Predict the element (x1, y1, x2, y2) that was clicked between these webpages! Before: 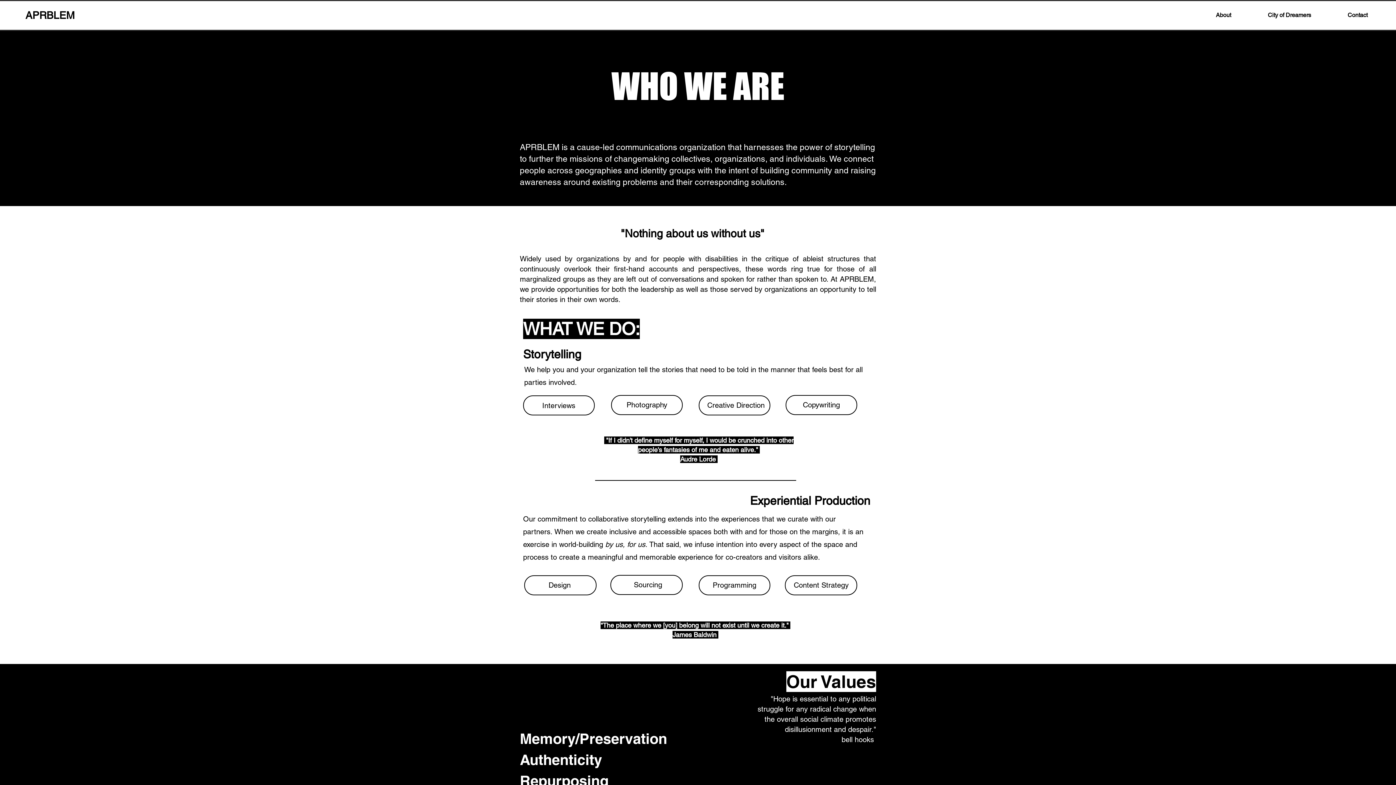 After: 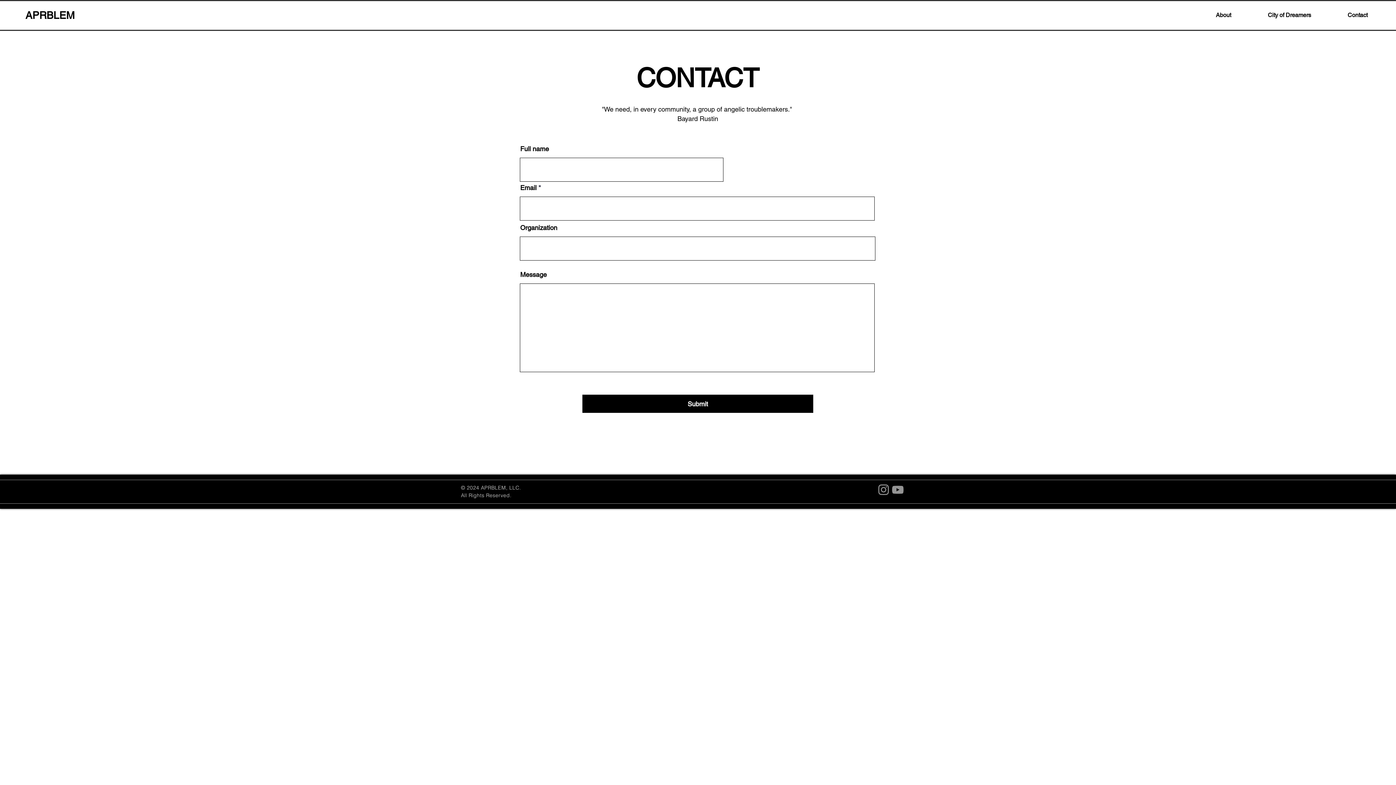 Action: label: Contact bbox: (1329, 6, 1386, 24)